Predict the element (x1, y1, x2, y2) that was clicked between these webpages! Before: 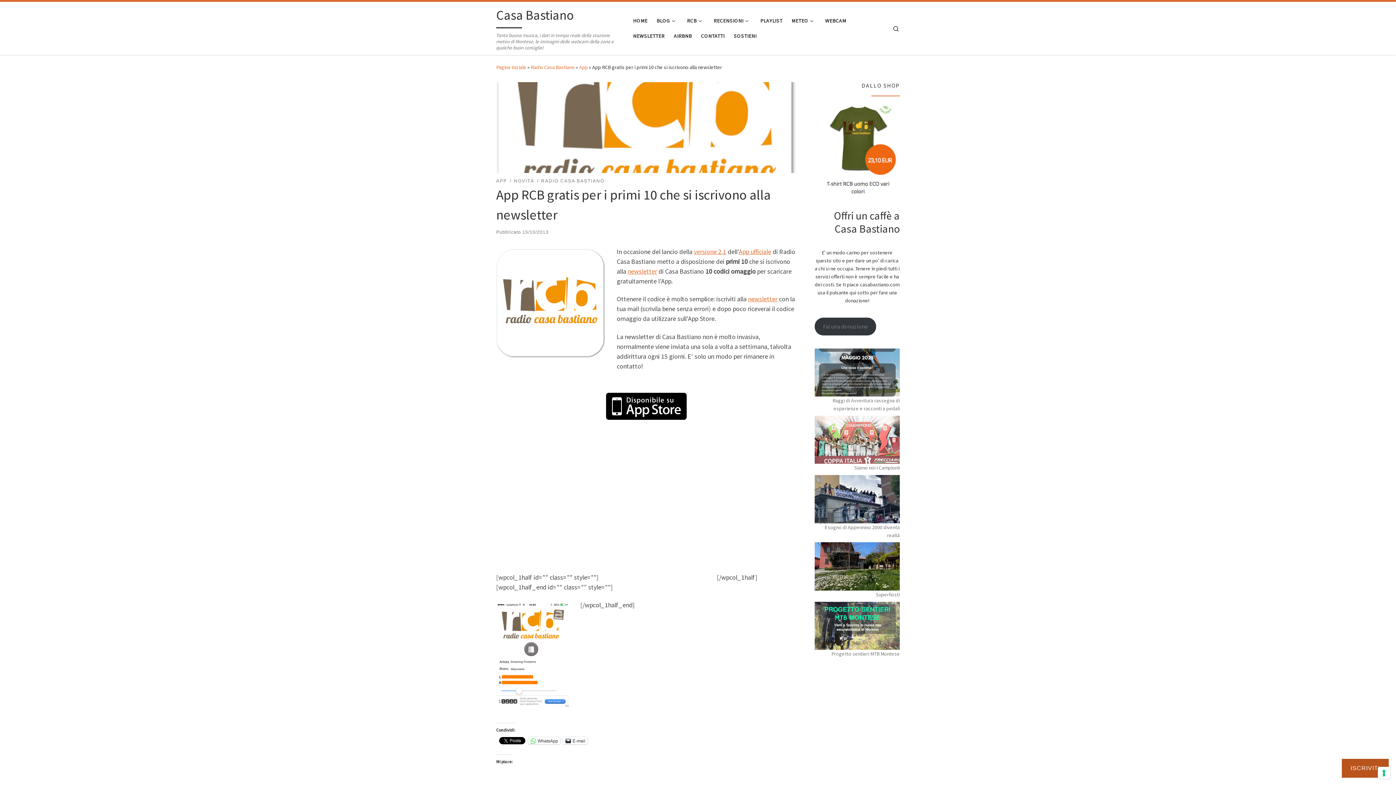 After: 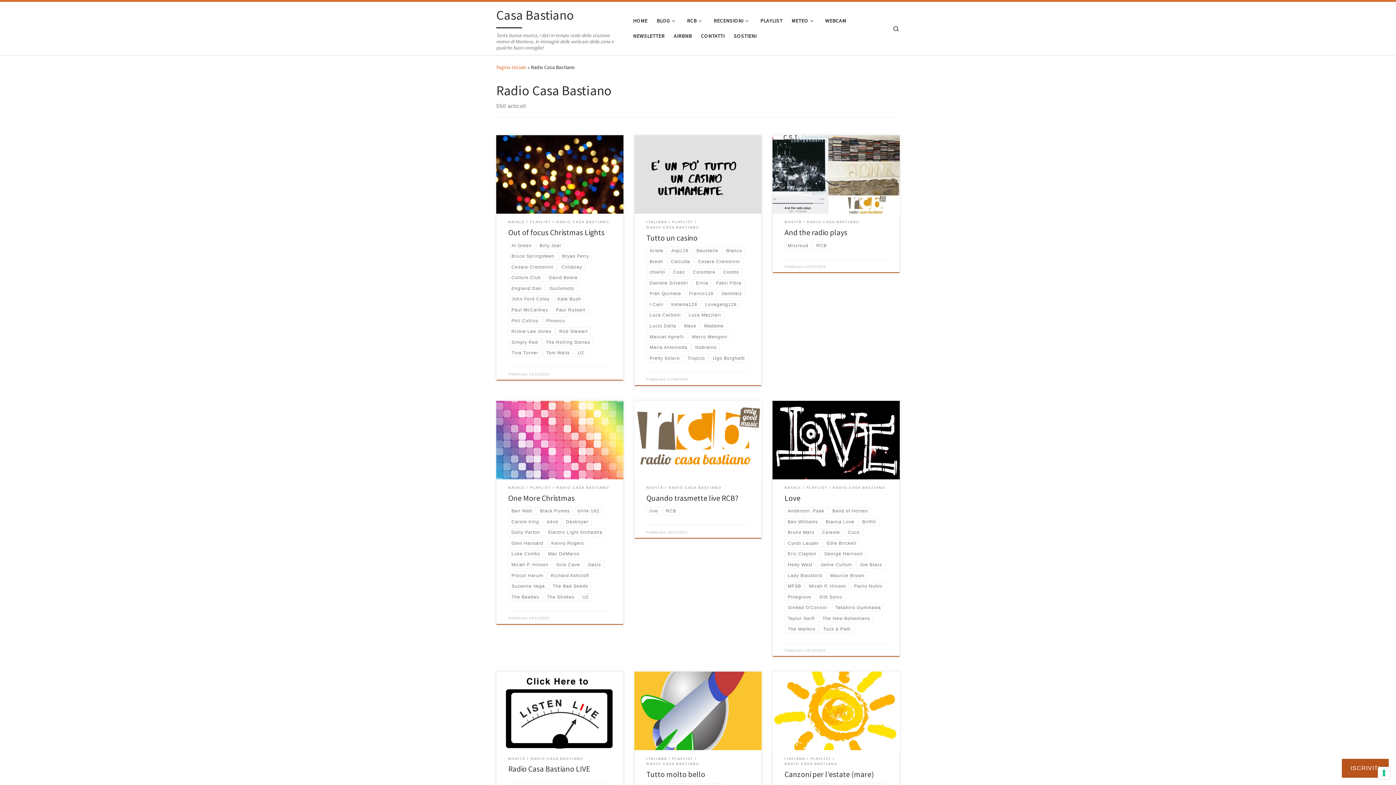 Action: label: RADIO CASA BASTIANO bbox: (541, 177, 604, 184)